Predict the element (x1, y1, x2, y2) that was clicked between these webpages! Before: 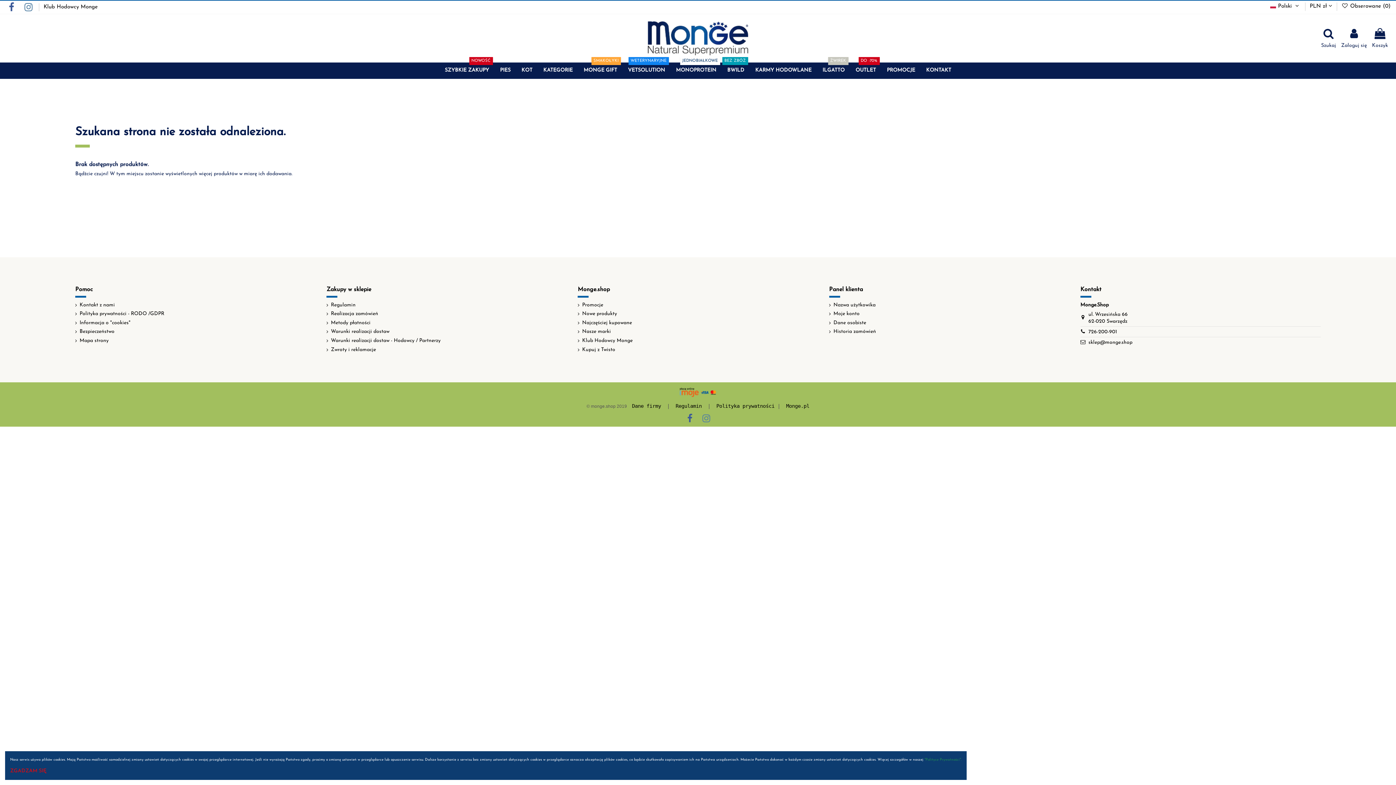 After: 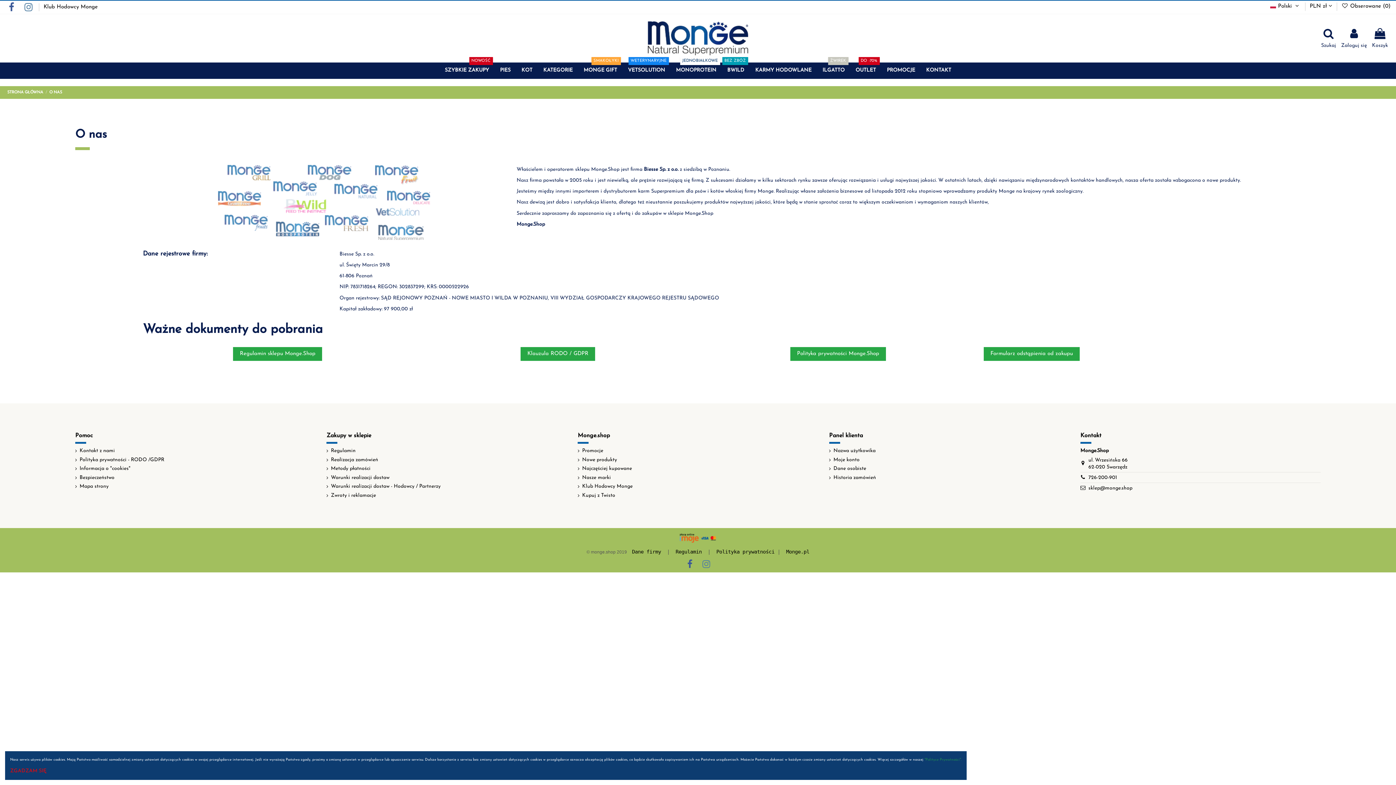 Action: label: Dane firmy bbox: (632, 403, 661, 408)